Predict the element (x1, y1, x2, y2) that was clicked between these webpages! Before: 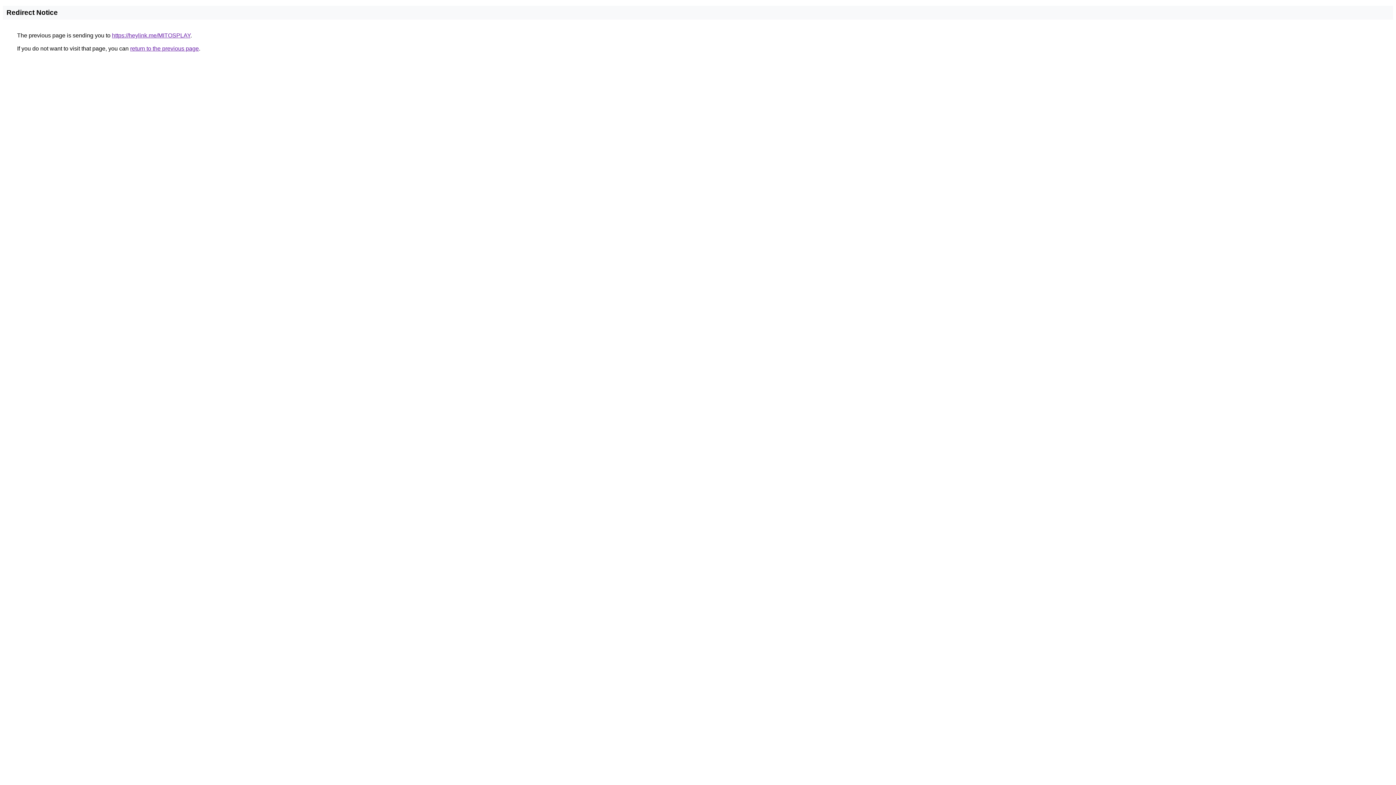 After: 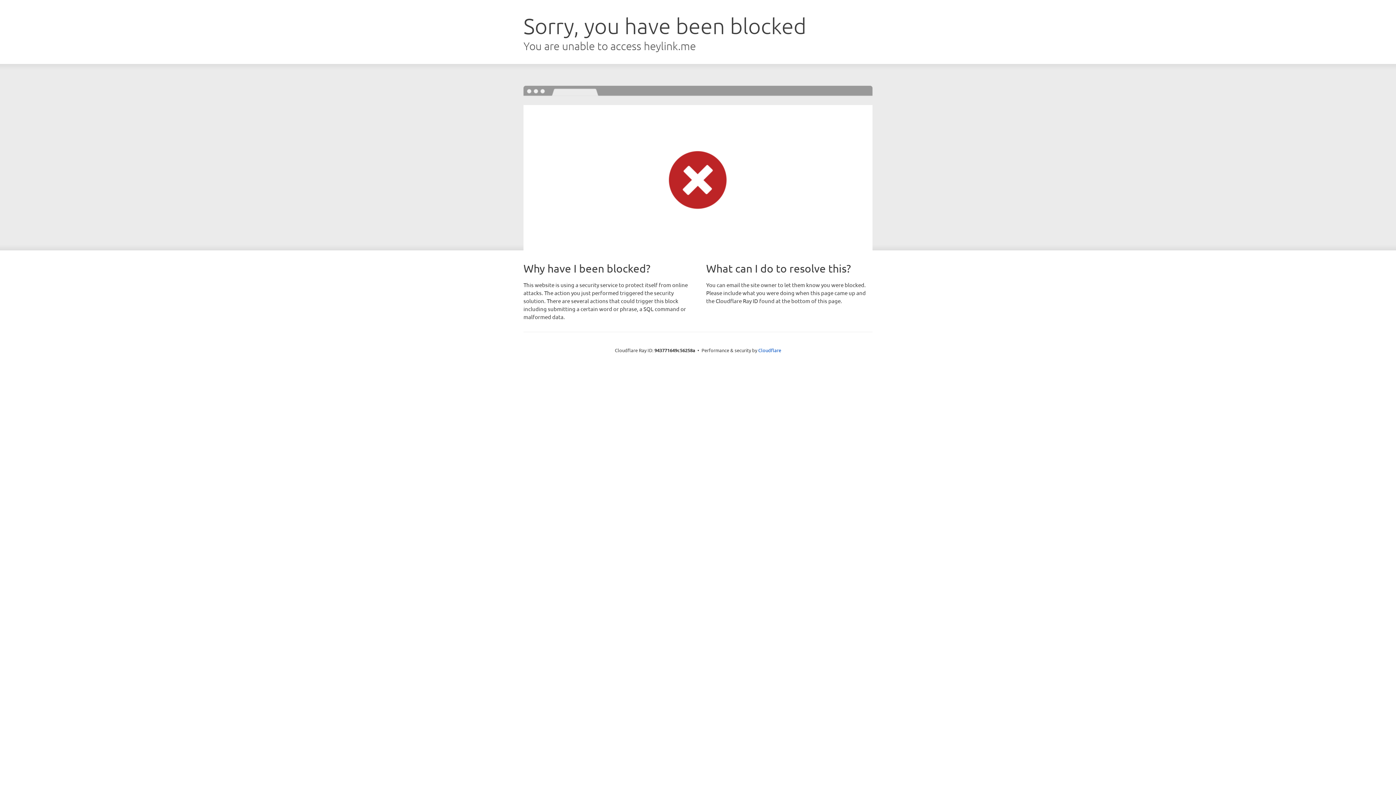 Action: label: https://heylink.me/MITOSPLAY bbox: (112, 32, 190, 38)